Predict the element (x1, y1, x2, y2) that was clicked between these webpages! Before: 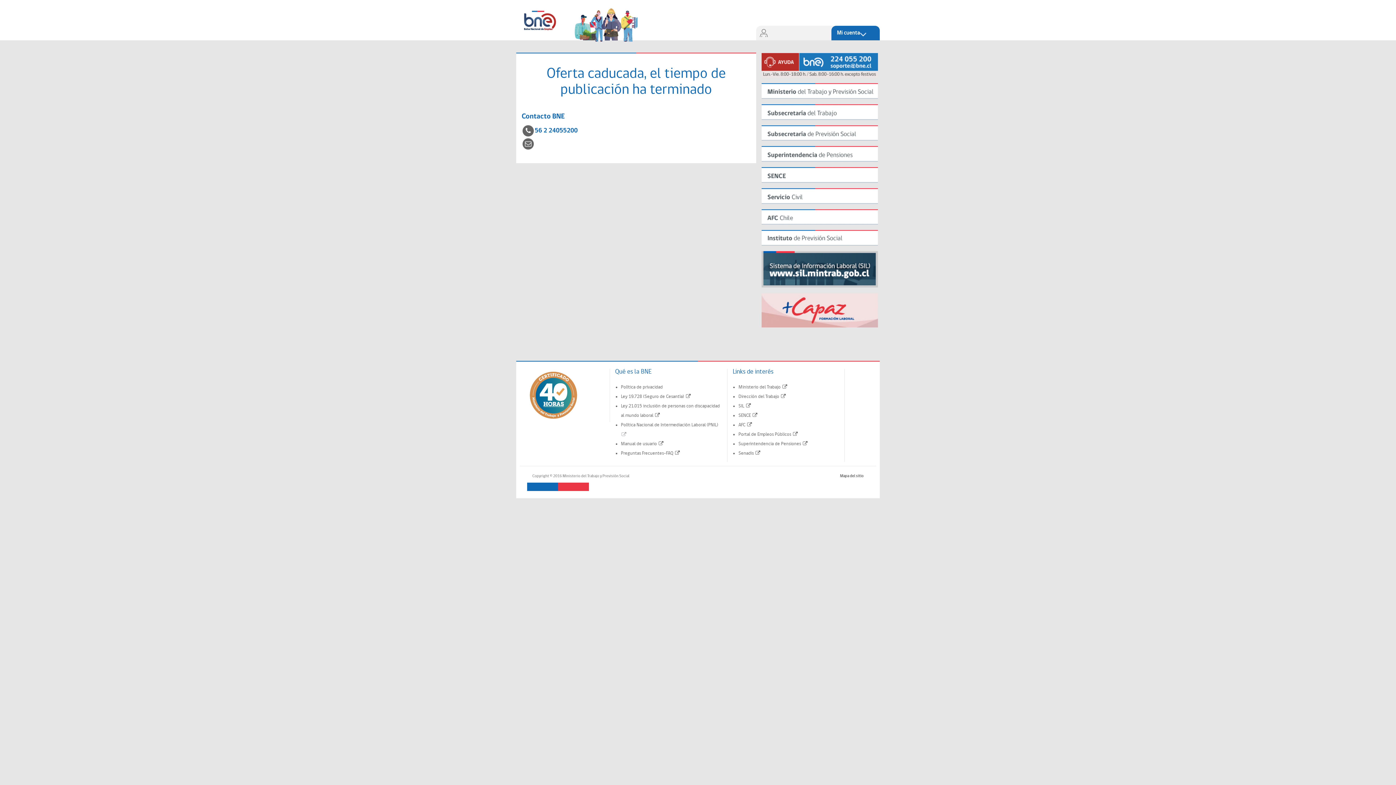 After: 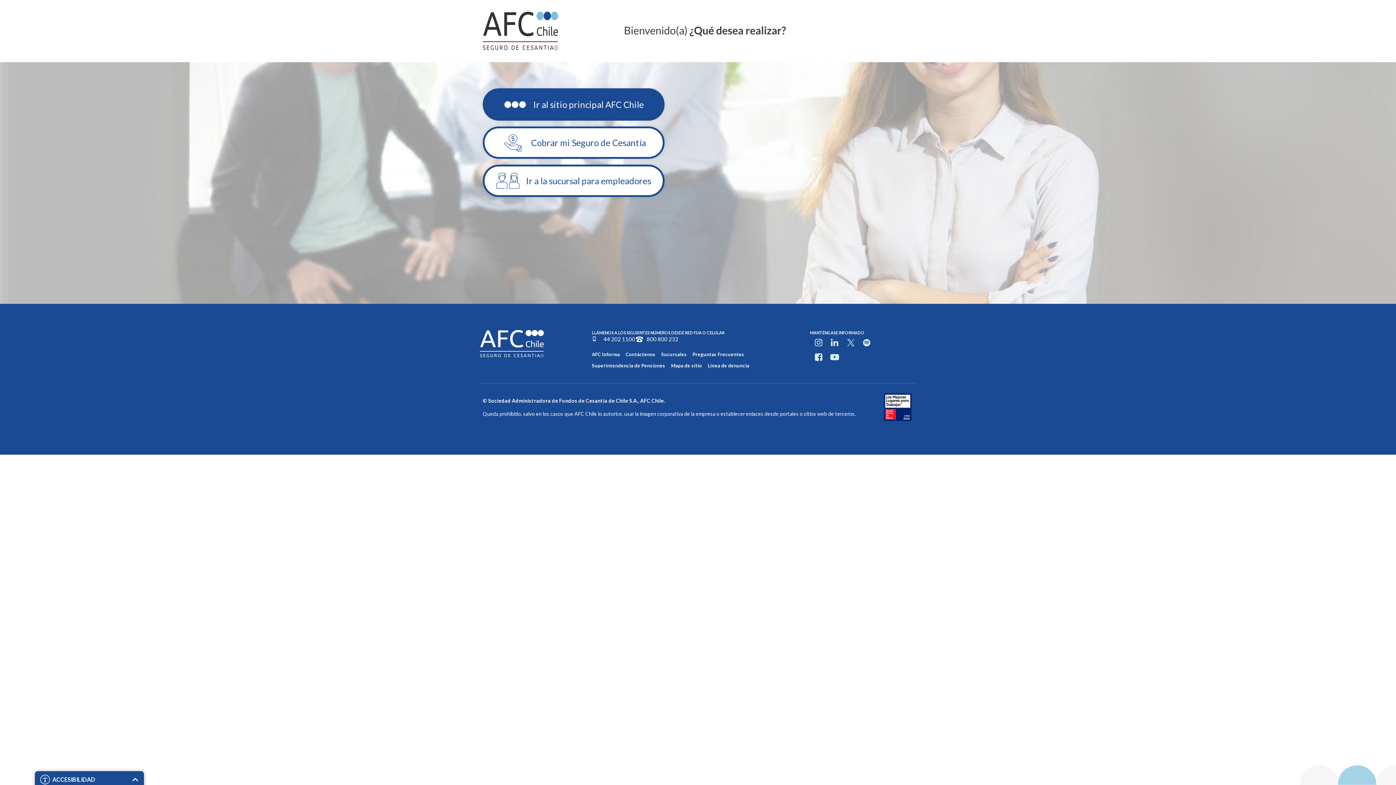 Action: bbox: (761, 209, 878, 224)